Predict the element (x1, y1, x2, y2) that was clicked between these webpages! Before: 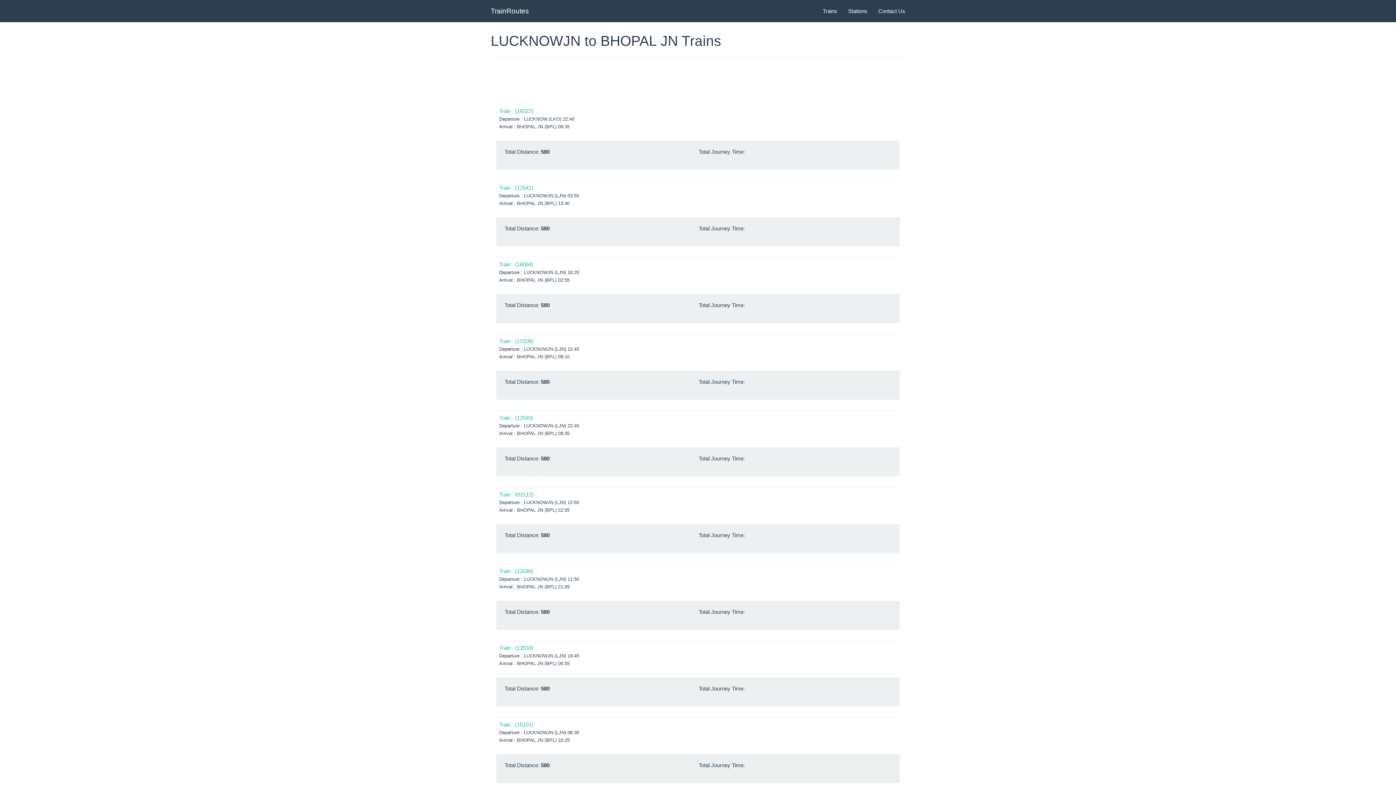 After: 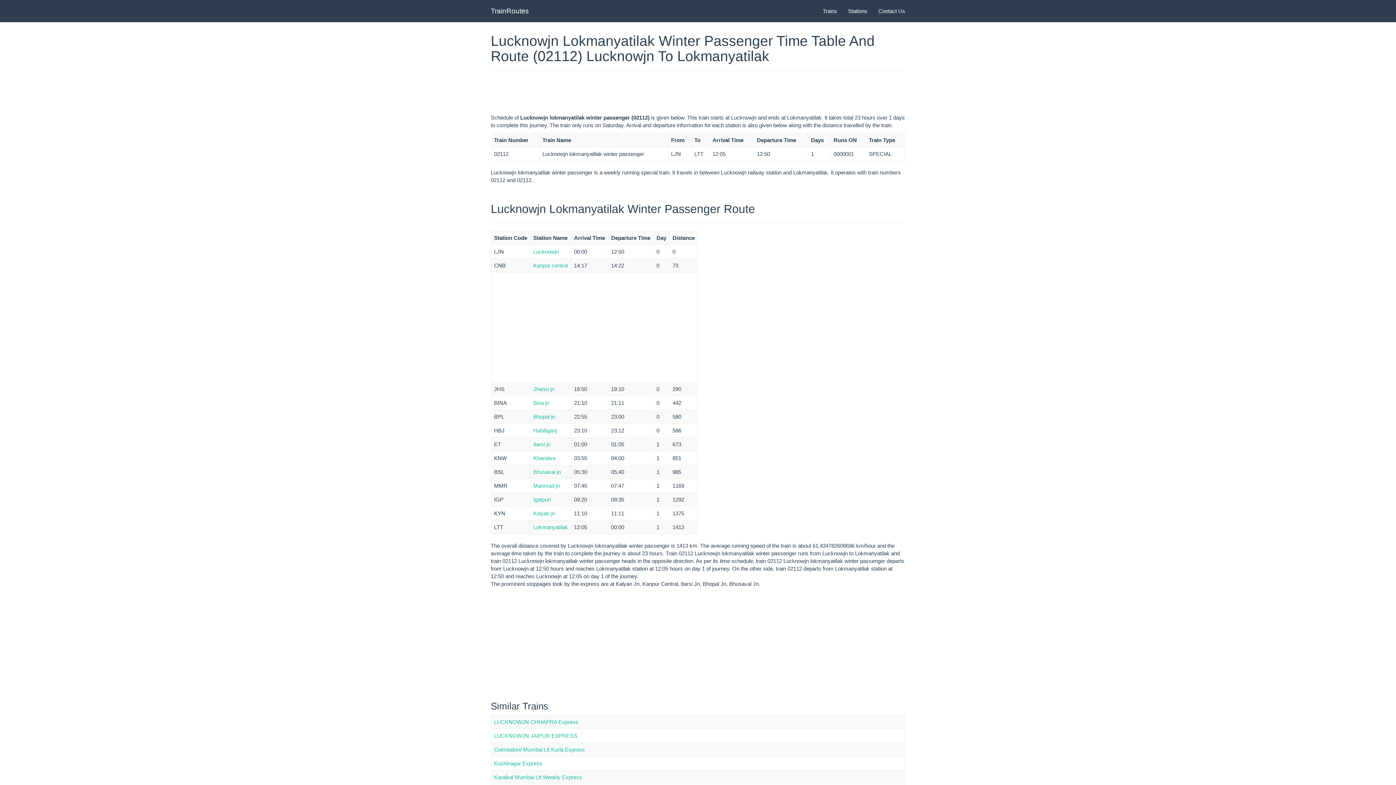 Action: label: Train : (02112) bbox: (499, 491, 533, 497)